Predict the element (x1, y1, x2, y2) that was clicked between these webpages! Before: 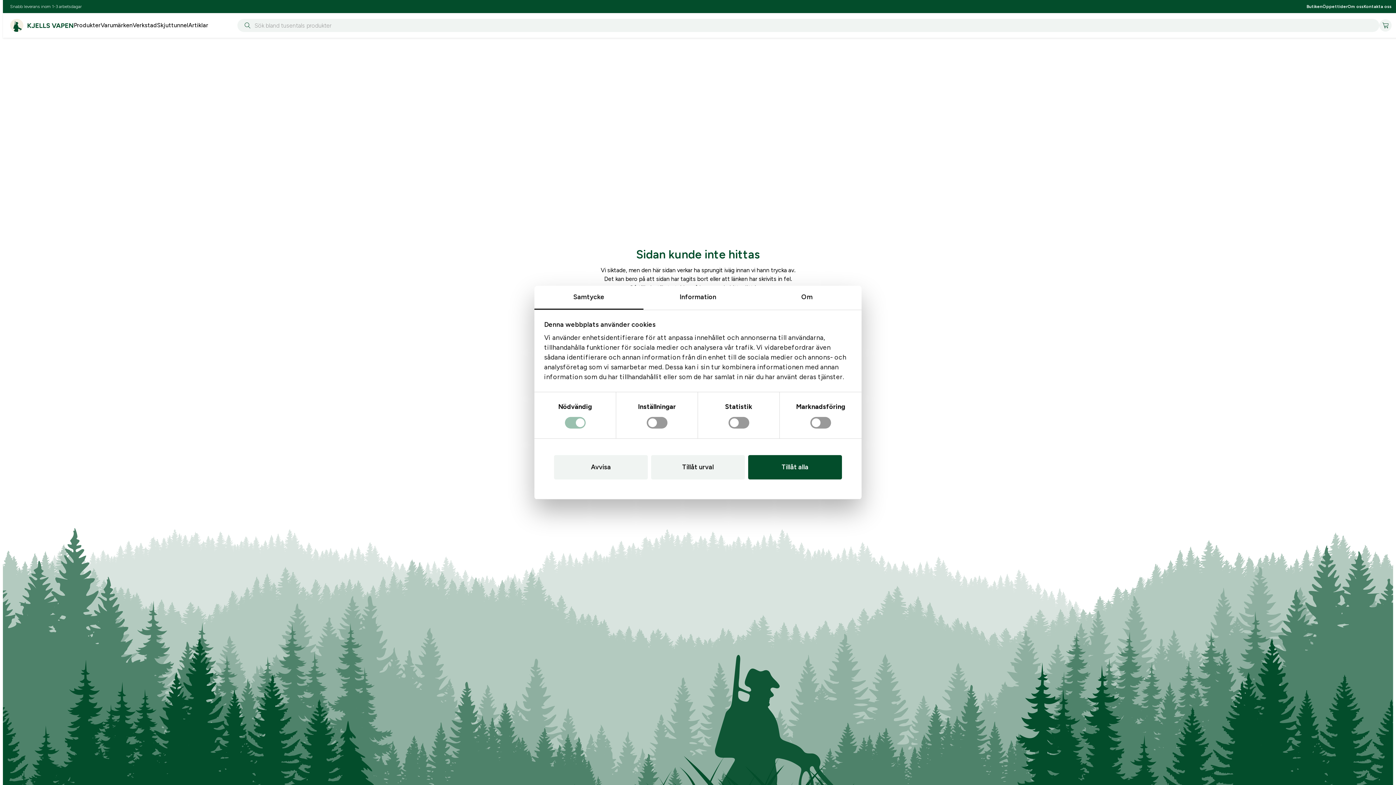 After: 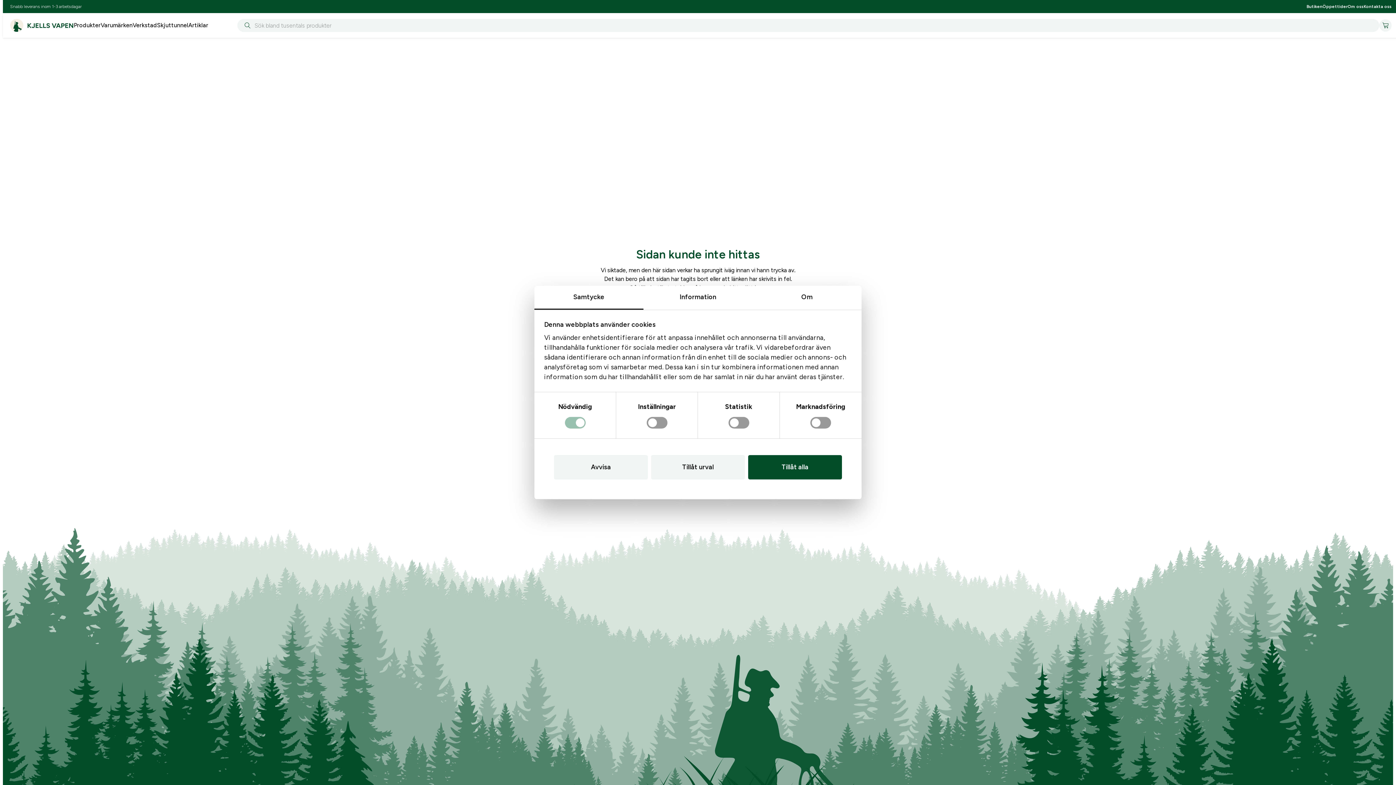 Action: bbox: (534, 285, 643, 309) label: Samtycke